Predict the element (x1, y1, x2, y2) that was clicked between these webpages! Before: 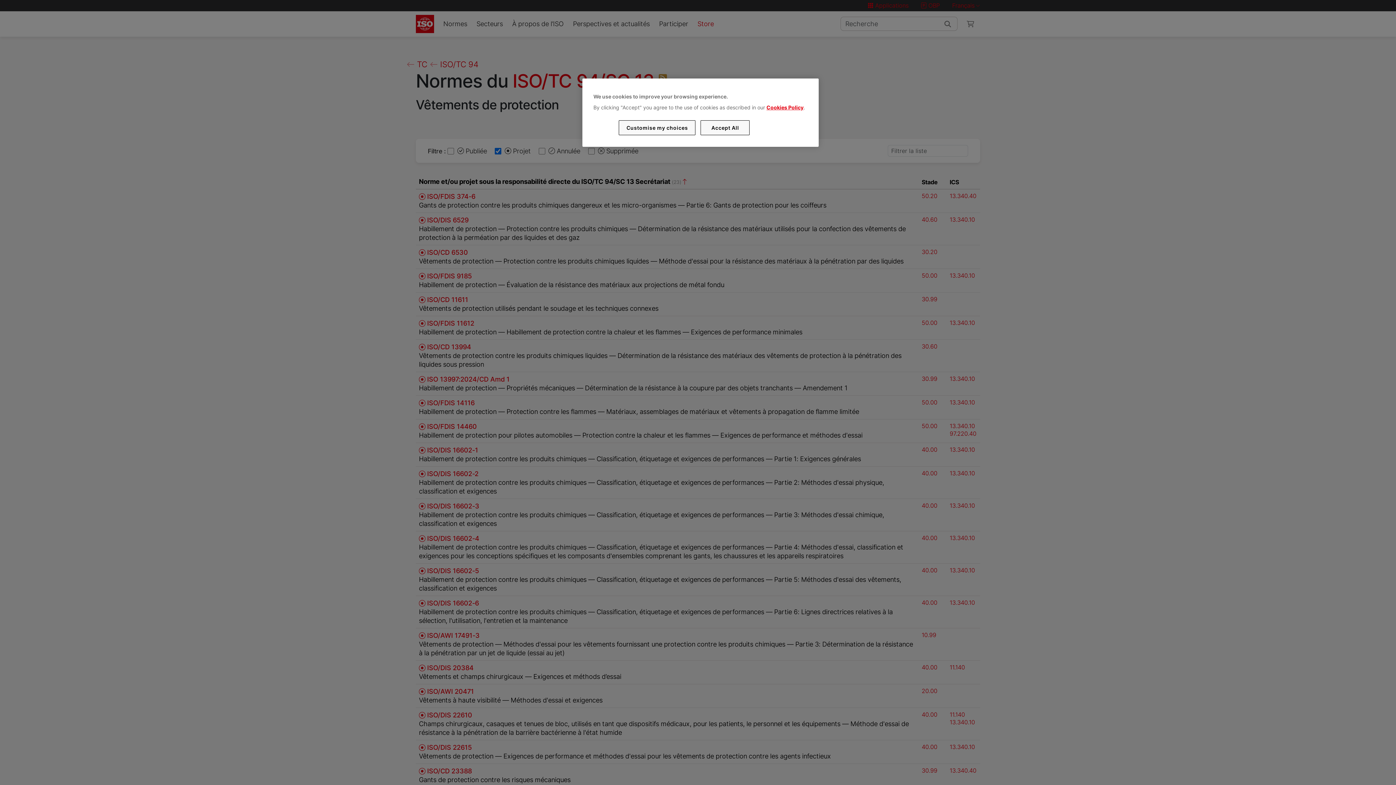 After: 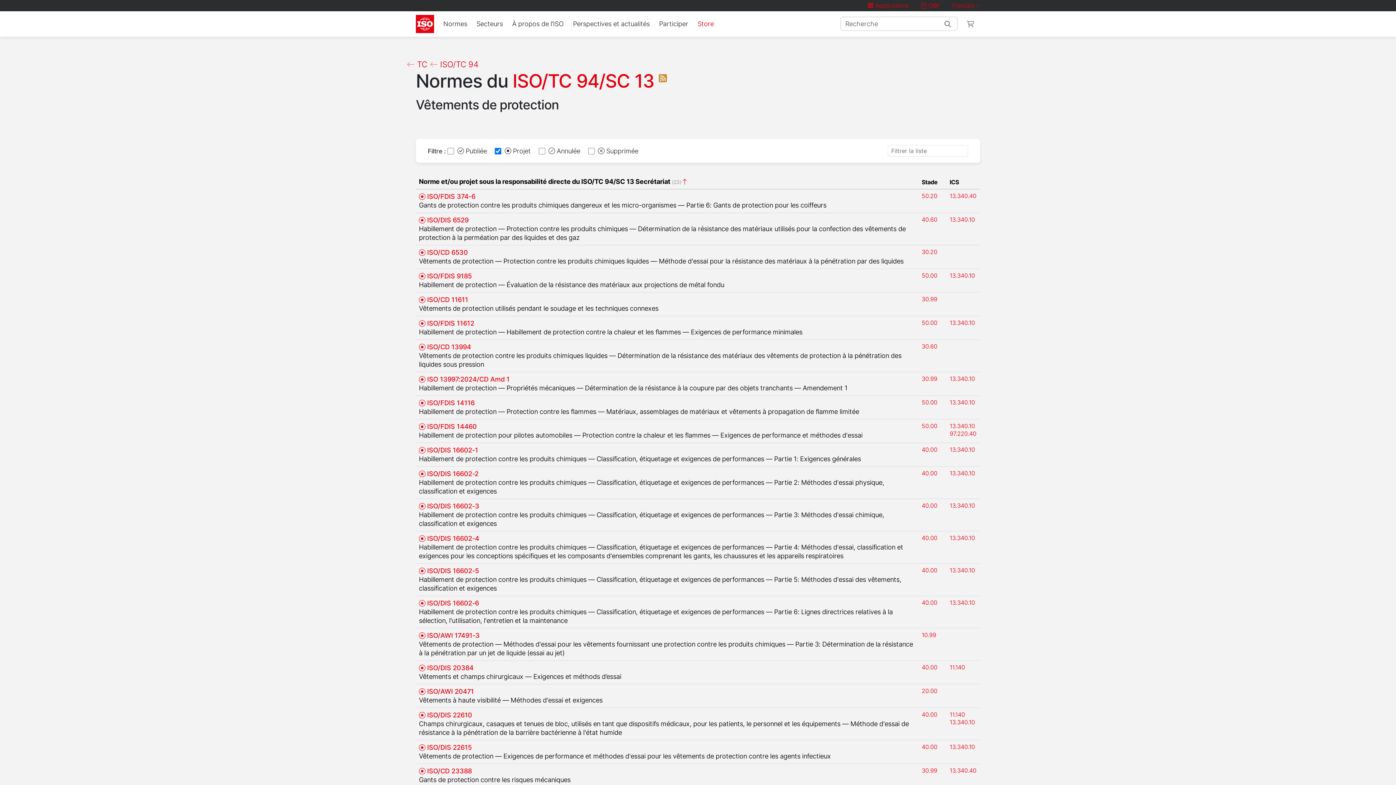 Action: label: Accept All bbox: (700, 120, 749, 135)